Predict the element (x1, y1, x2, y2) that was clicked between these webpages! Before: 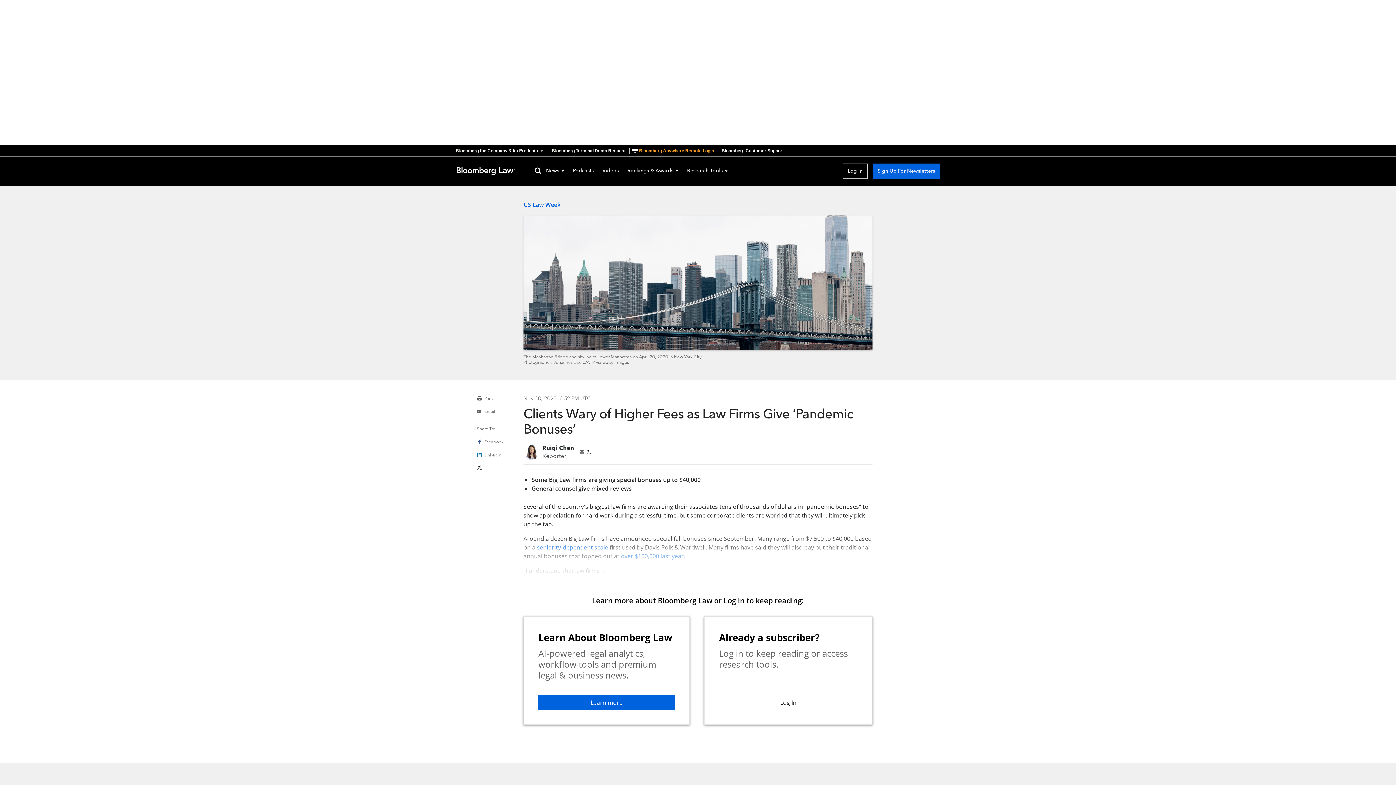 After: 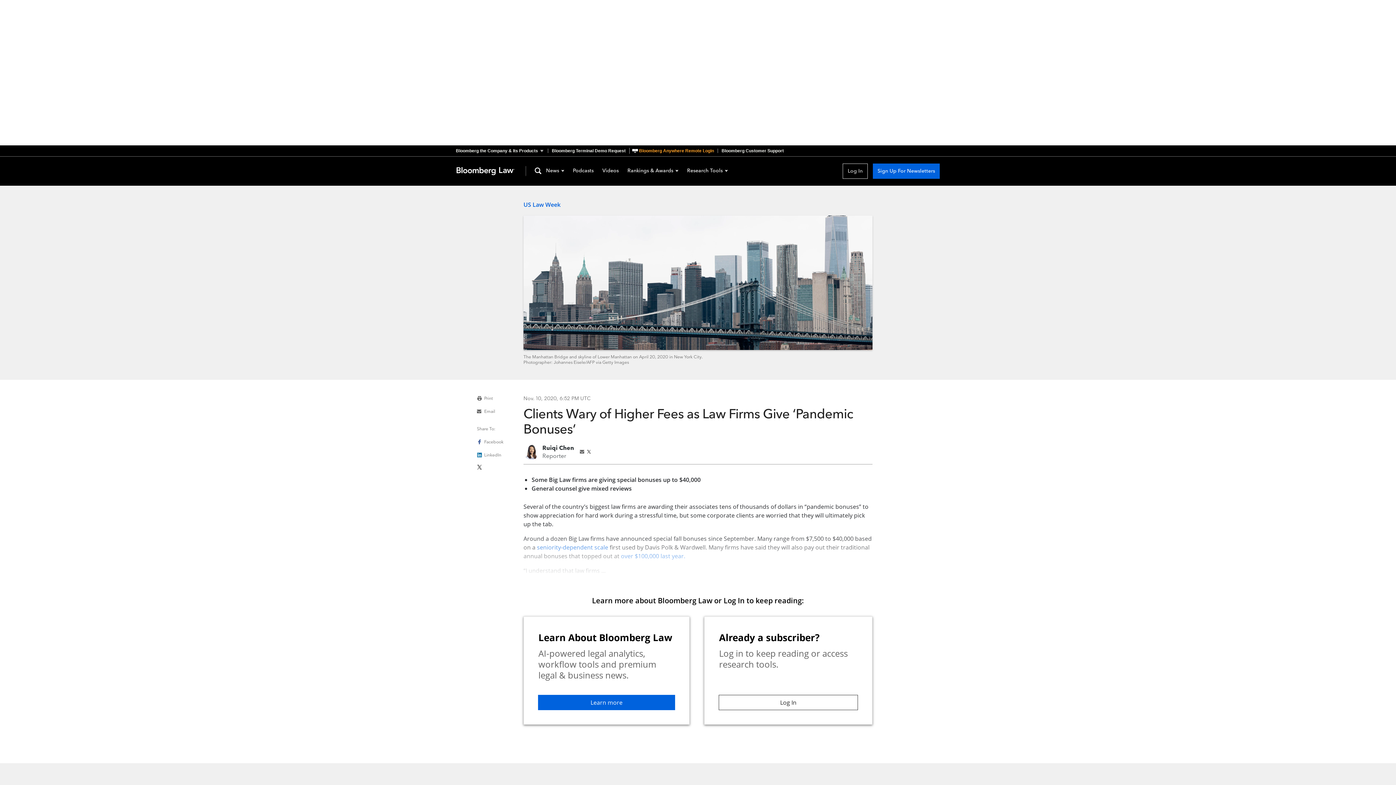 Action: bbox: (580, 450, 584, 453)